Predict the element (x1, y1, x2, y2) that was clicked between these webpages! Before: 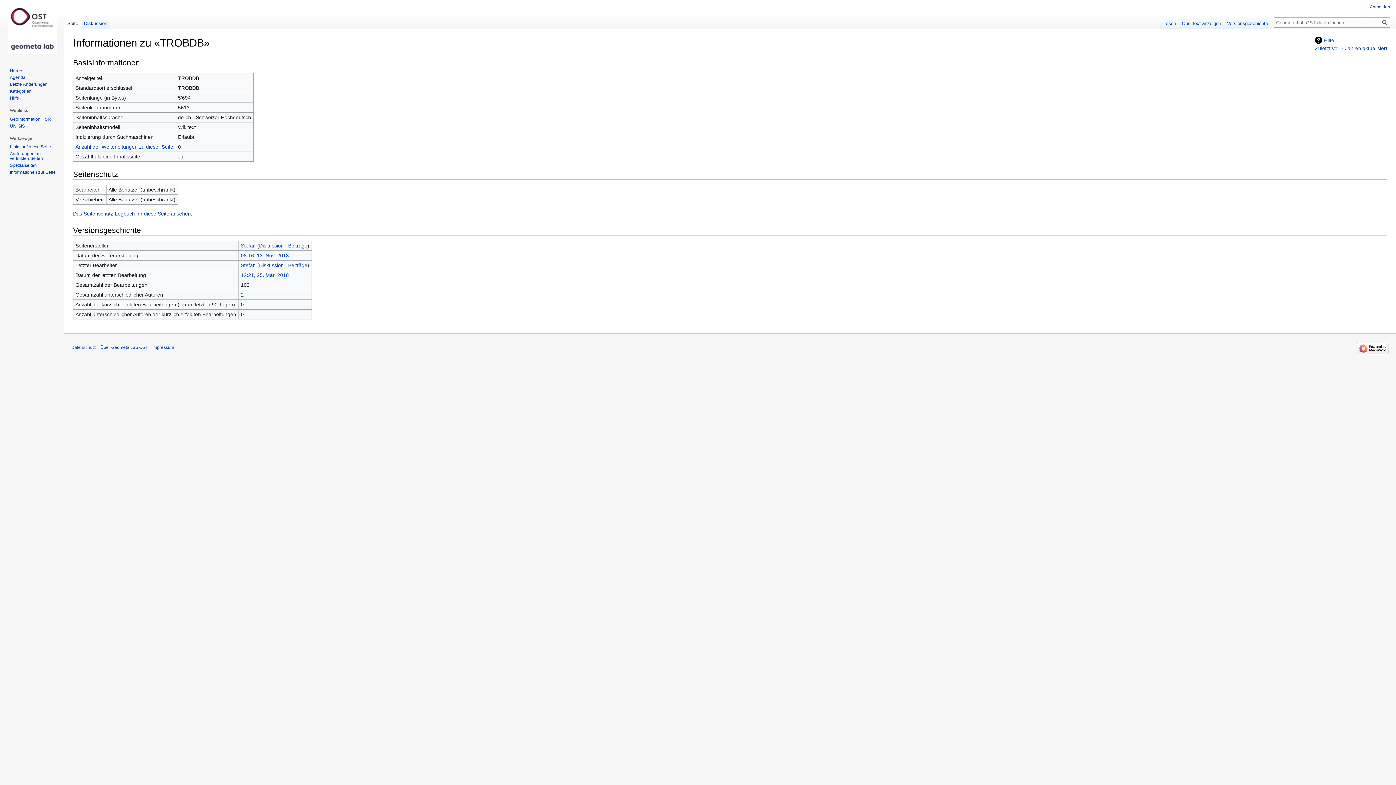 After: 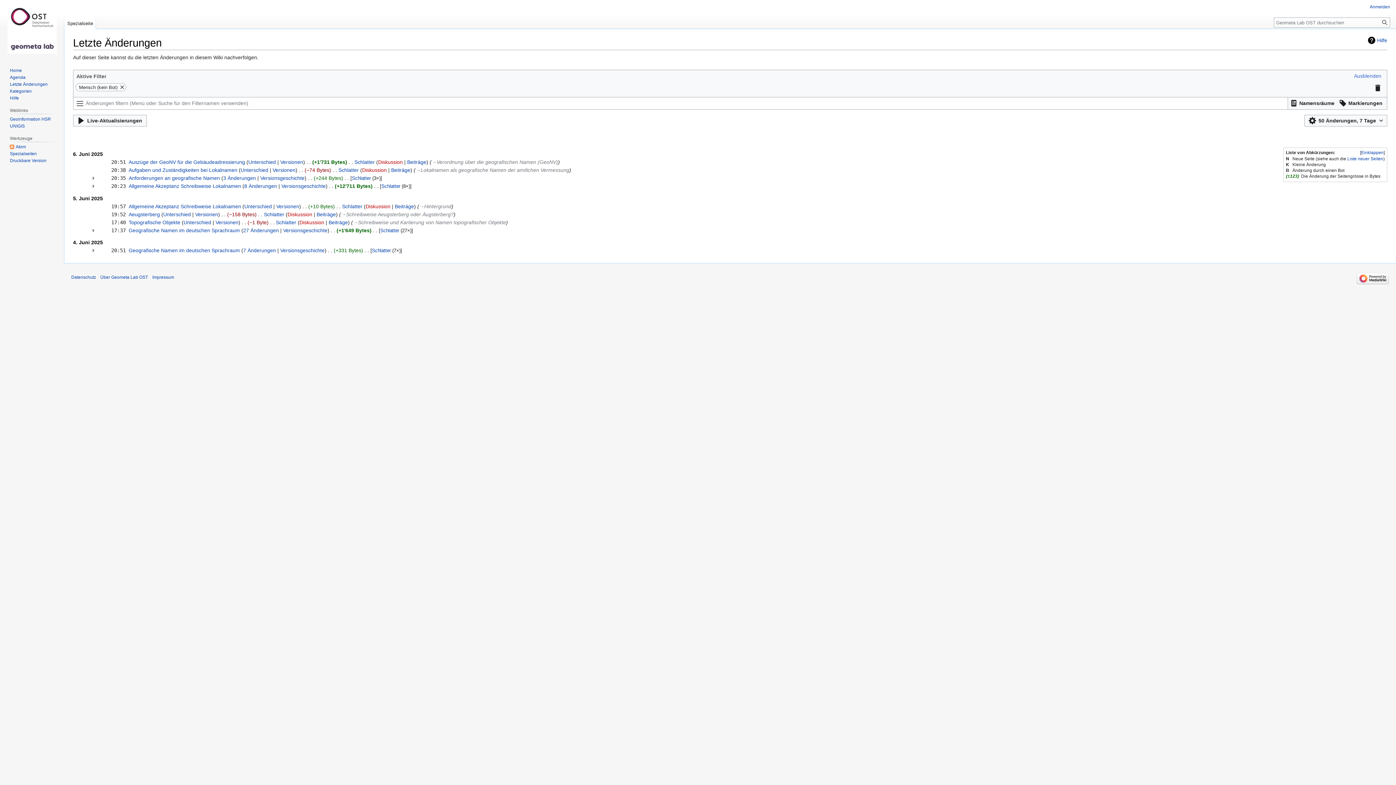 Action: bbox: (9, 81, 47, 86) label: Letzte Änderungen